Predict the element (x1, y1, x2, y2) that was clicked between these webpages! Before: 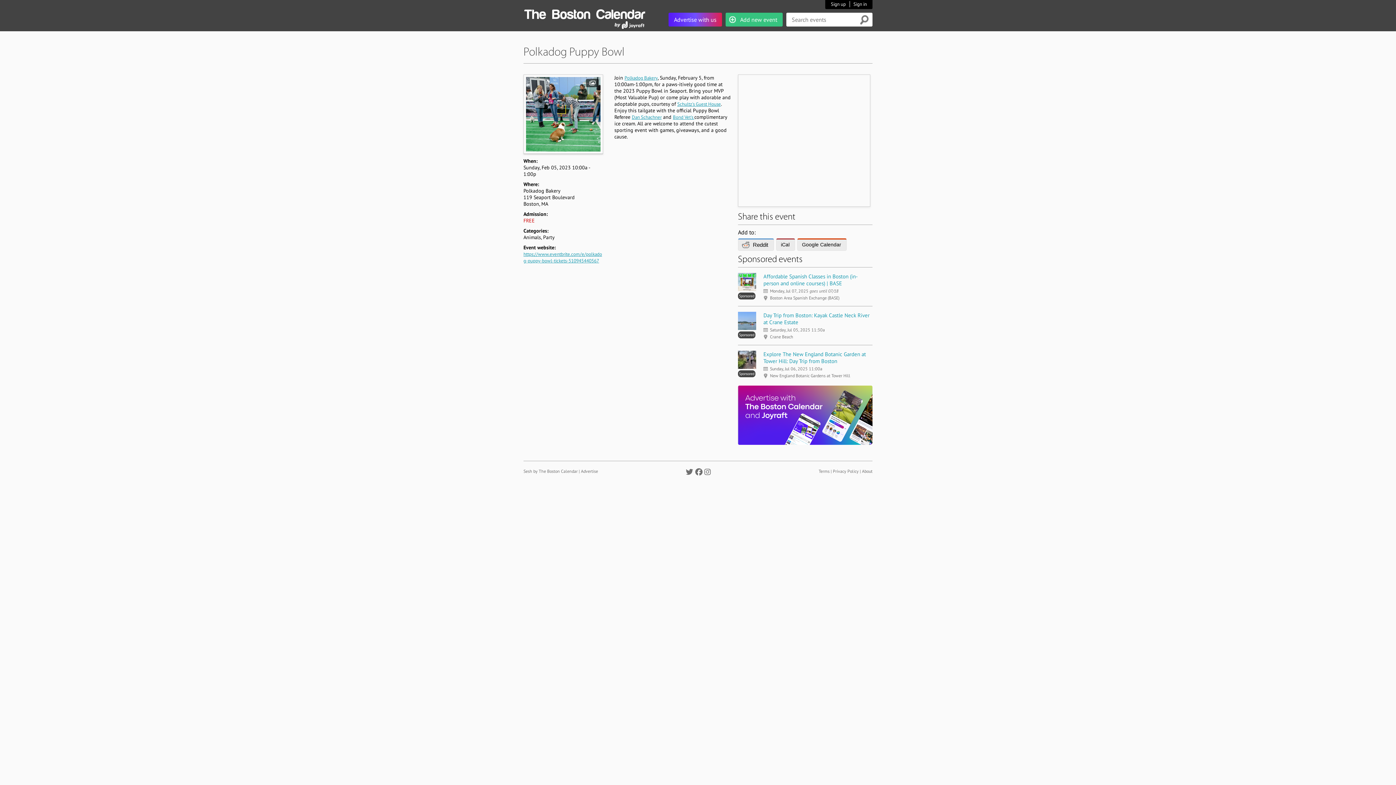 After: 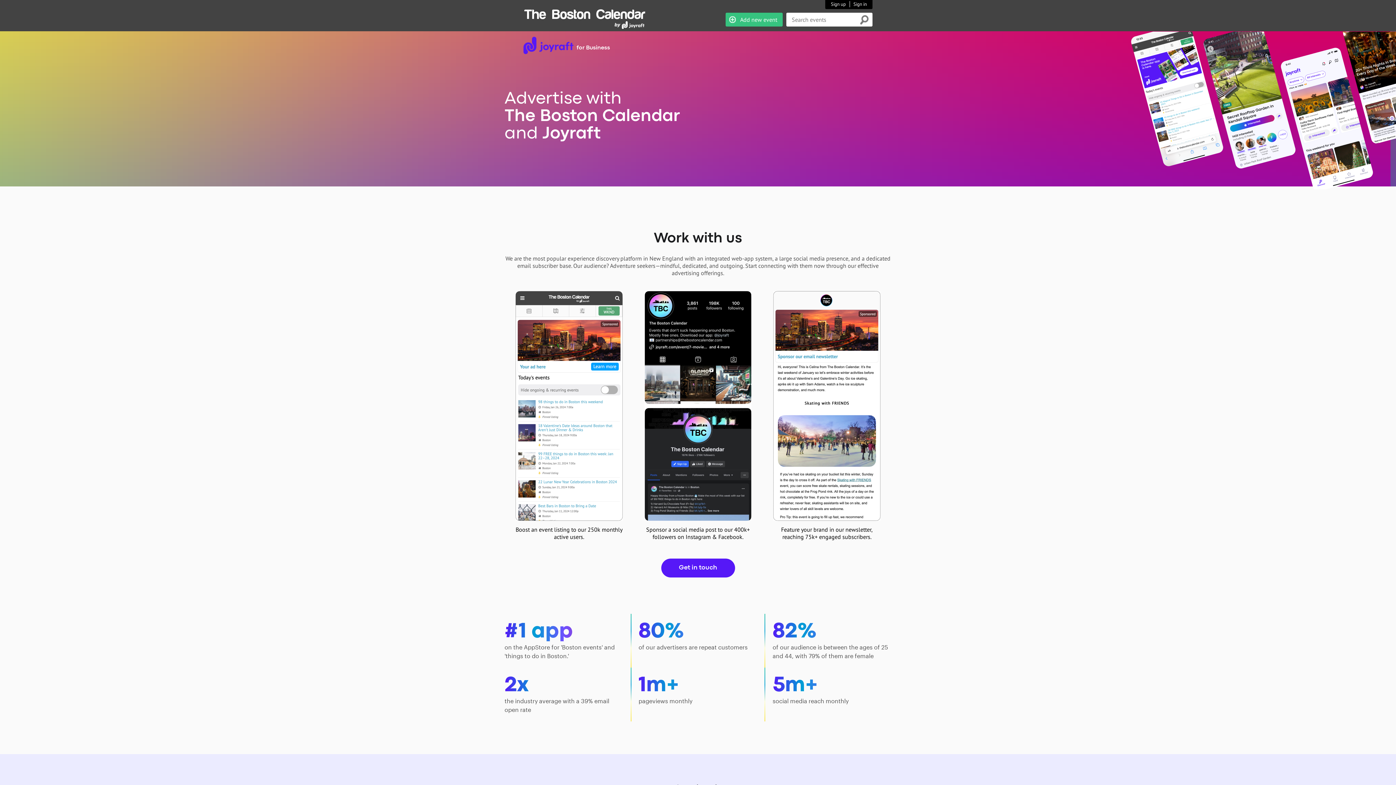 Action: bbox: (668, 12, 722, 26) label: Advertise with us